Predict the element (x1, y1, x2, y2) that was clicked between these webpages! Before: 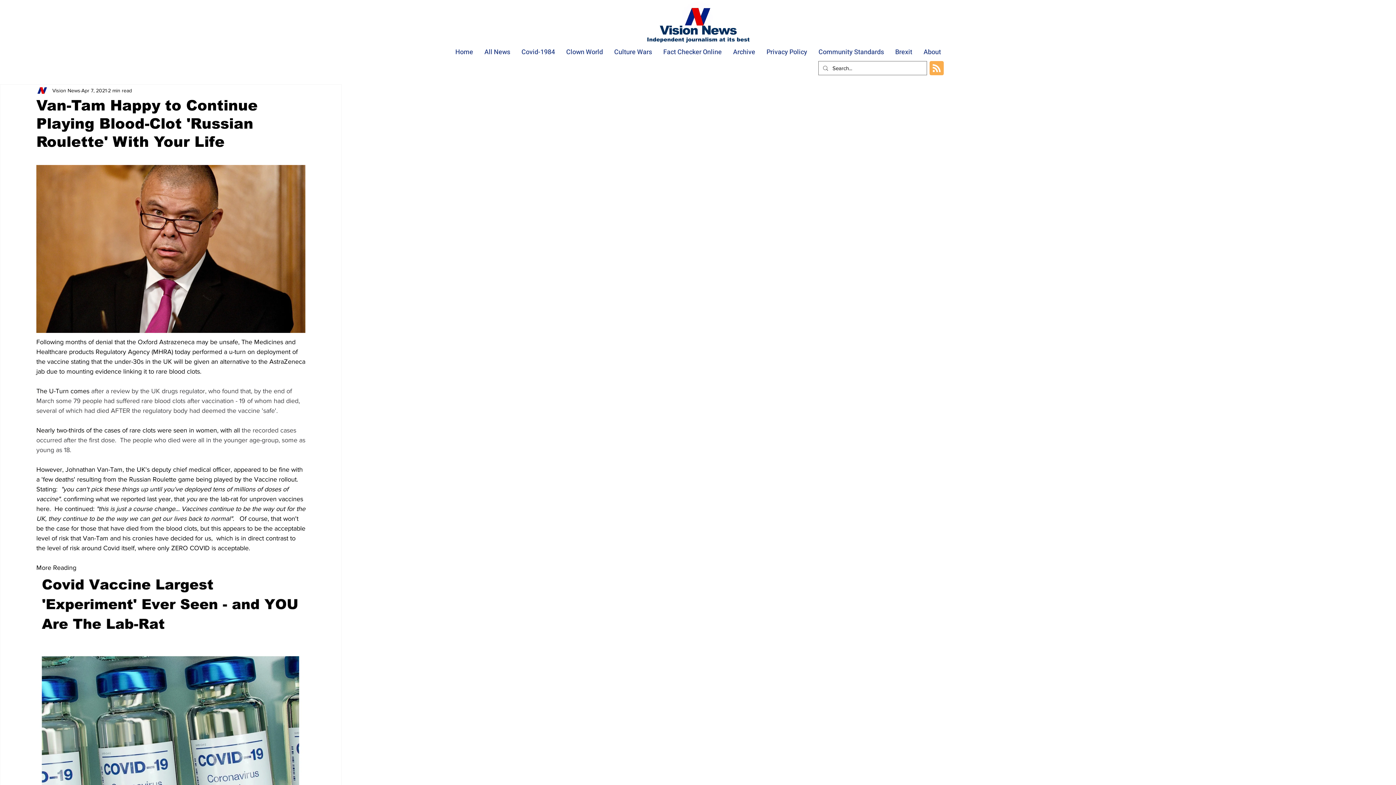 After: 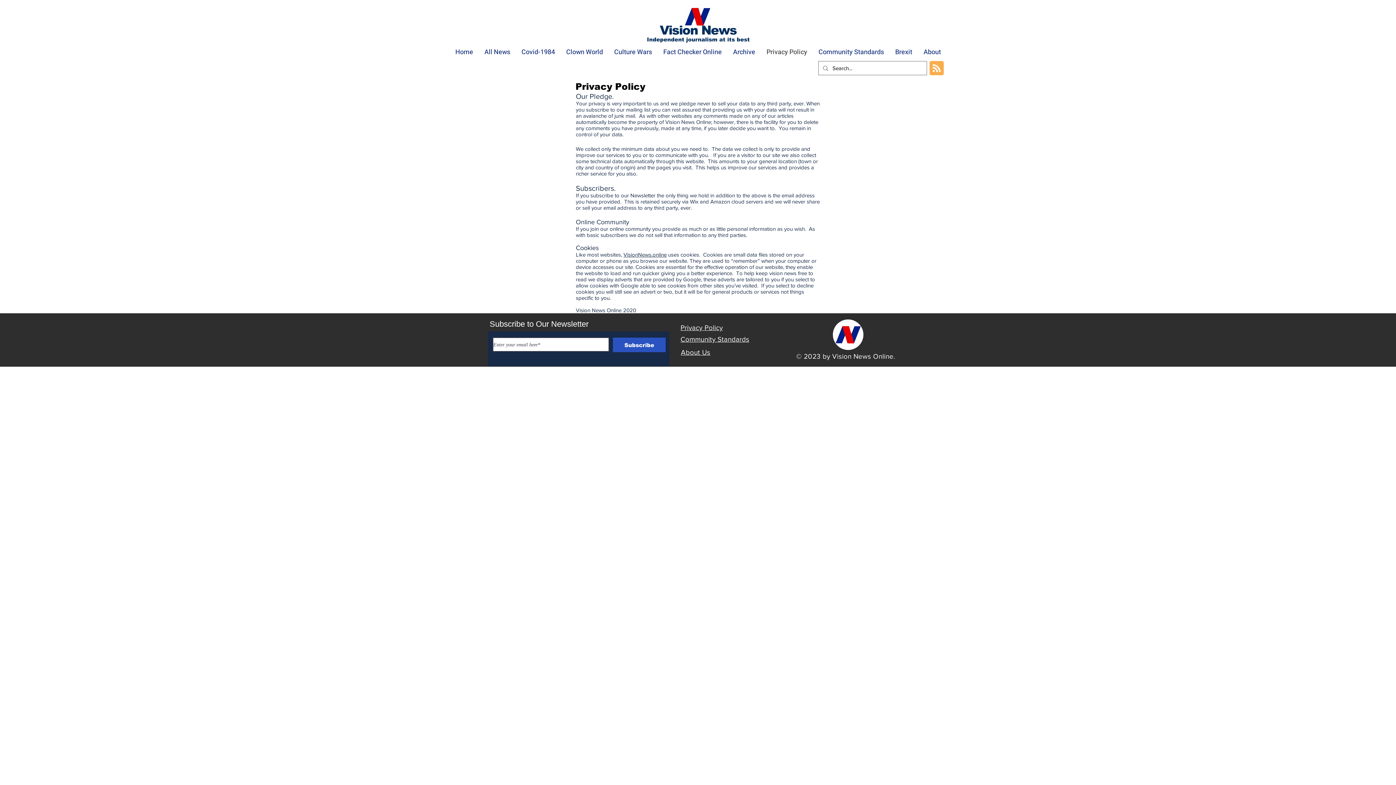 Action: label: Privacy Policy bbox: (760, 45, 812, 59)